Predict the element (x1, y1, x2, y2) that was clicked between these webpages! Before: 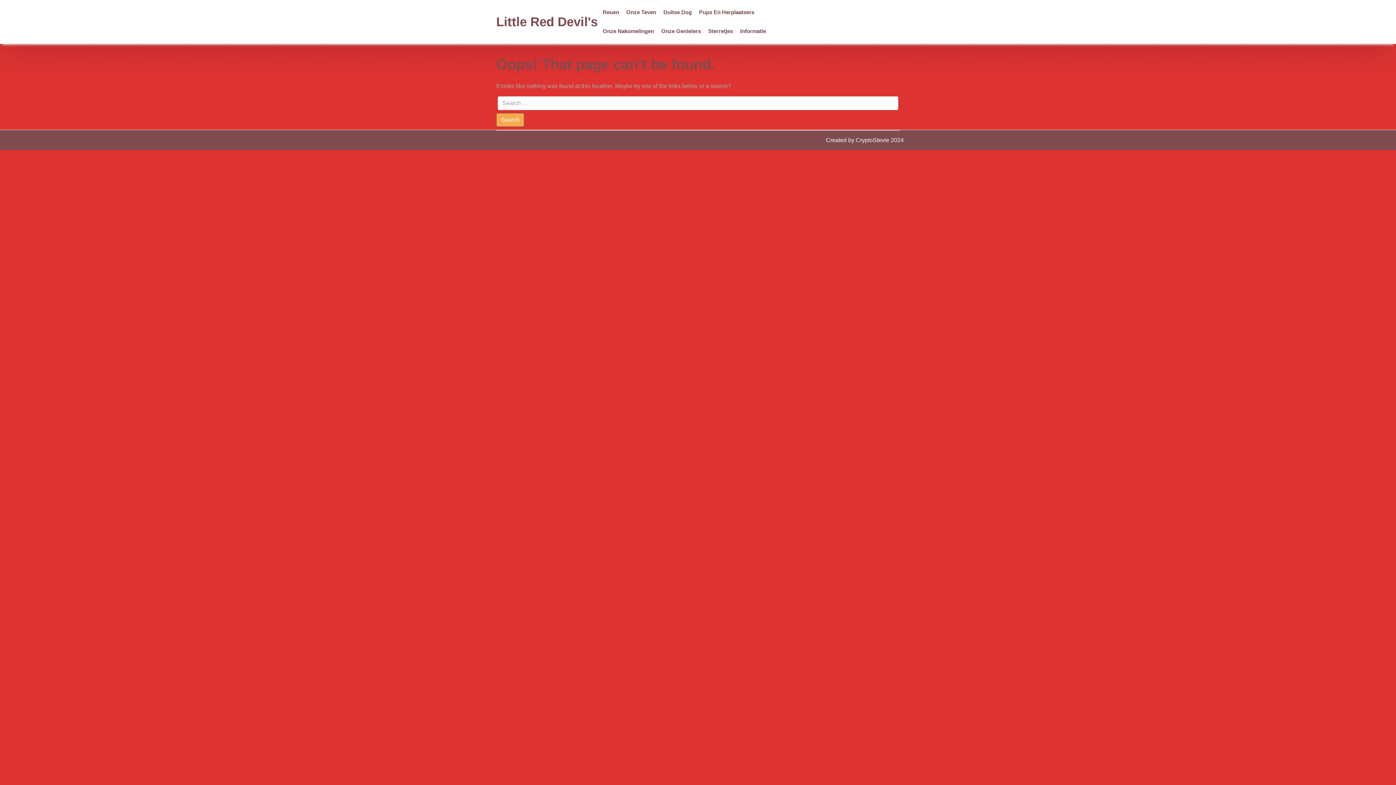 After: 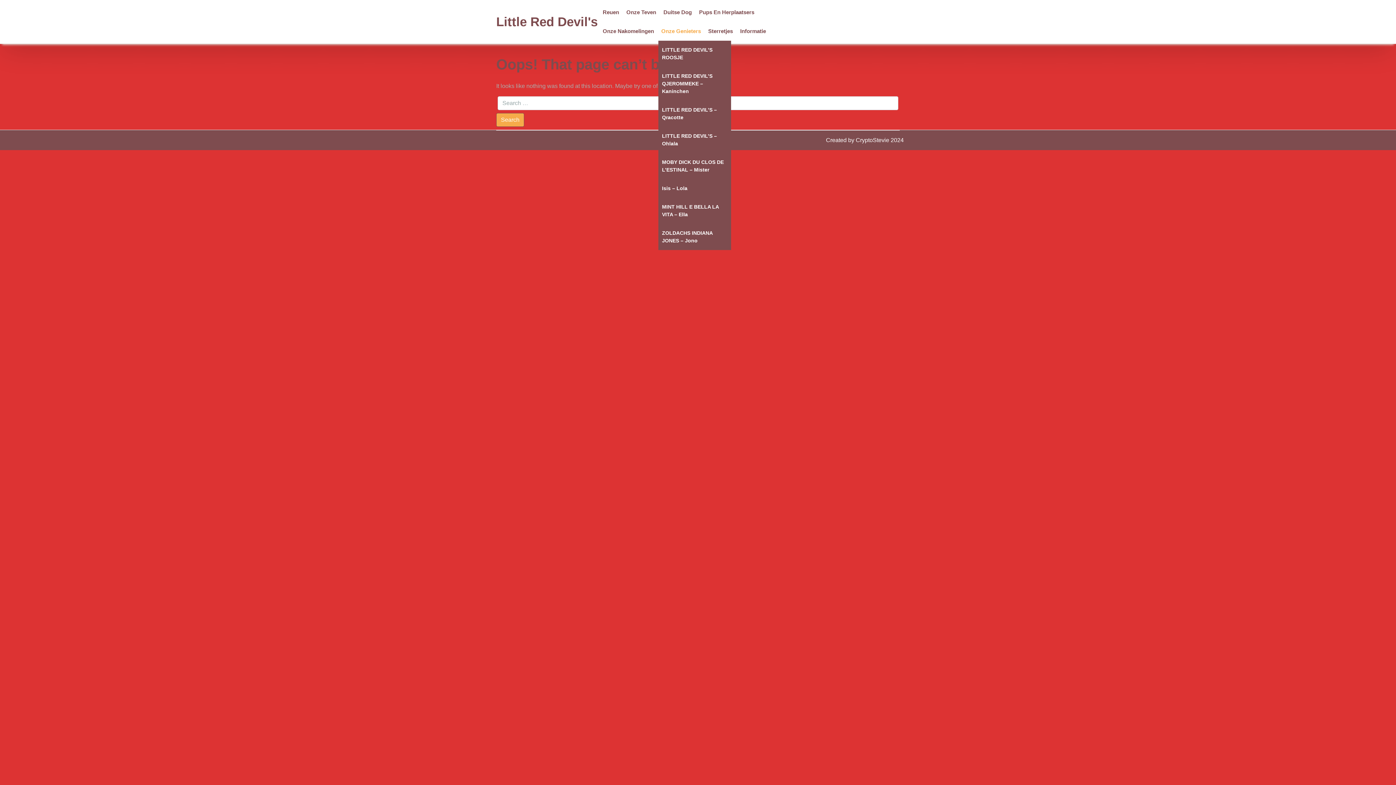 Action: label: Onze Genieters bbox: (658, 21, 704, 40)